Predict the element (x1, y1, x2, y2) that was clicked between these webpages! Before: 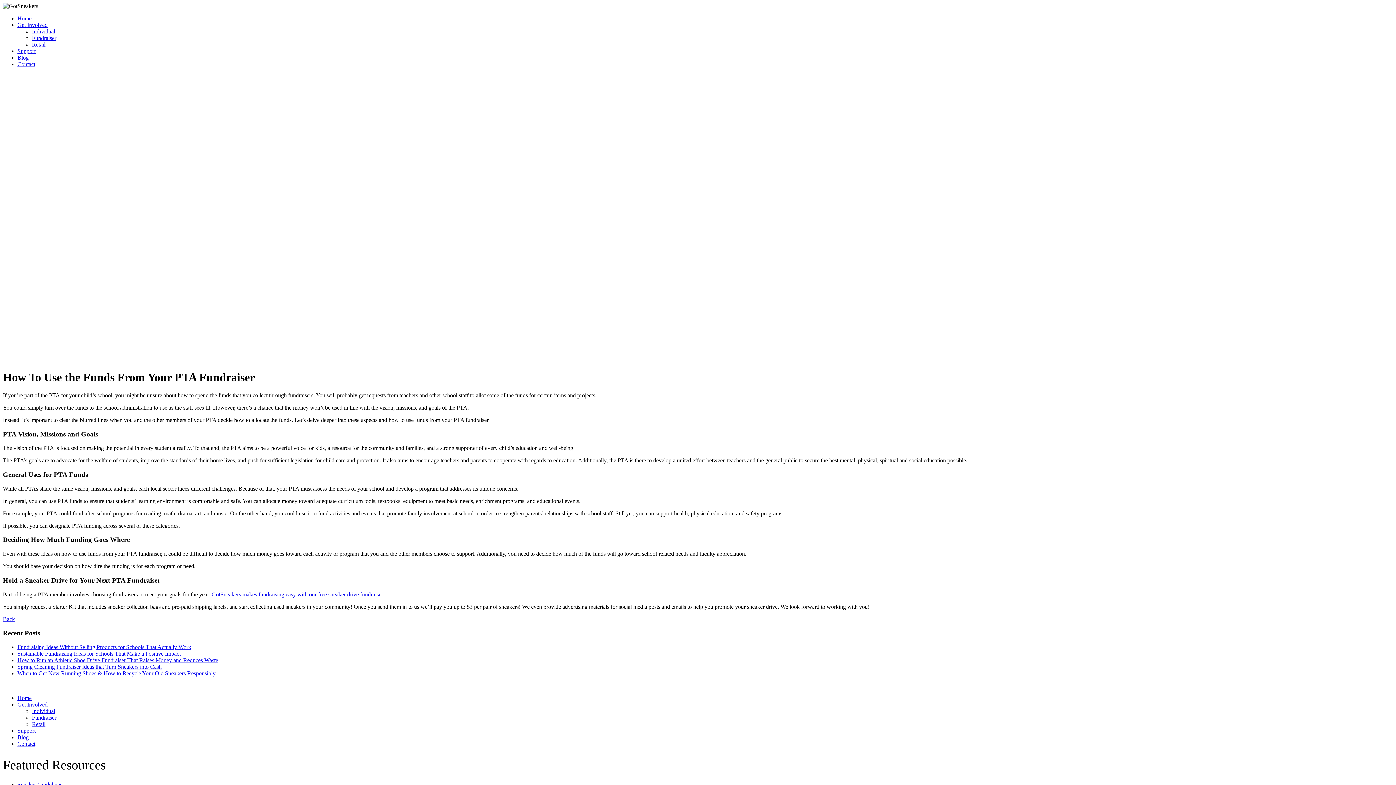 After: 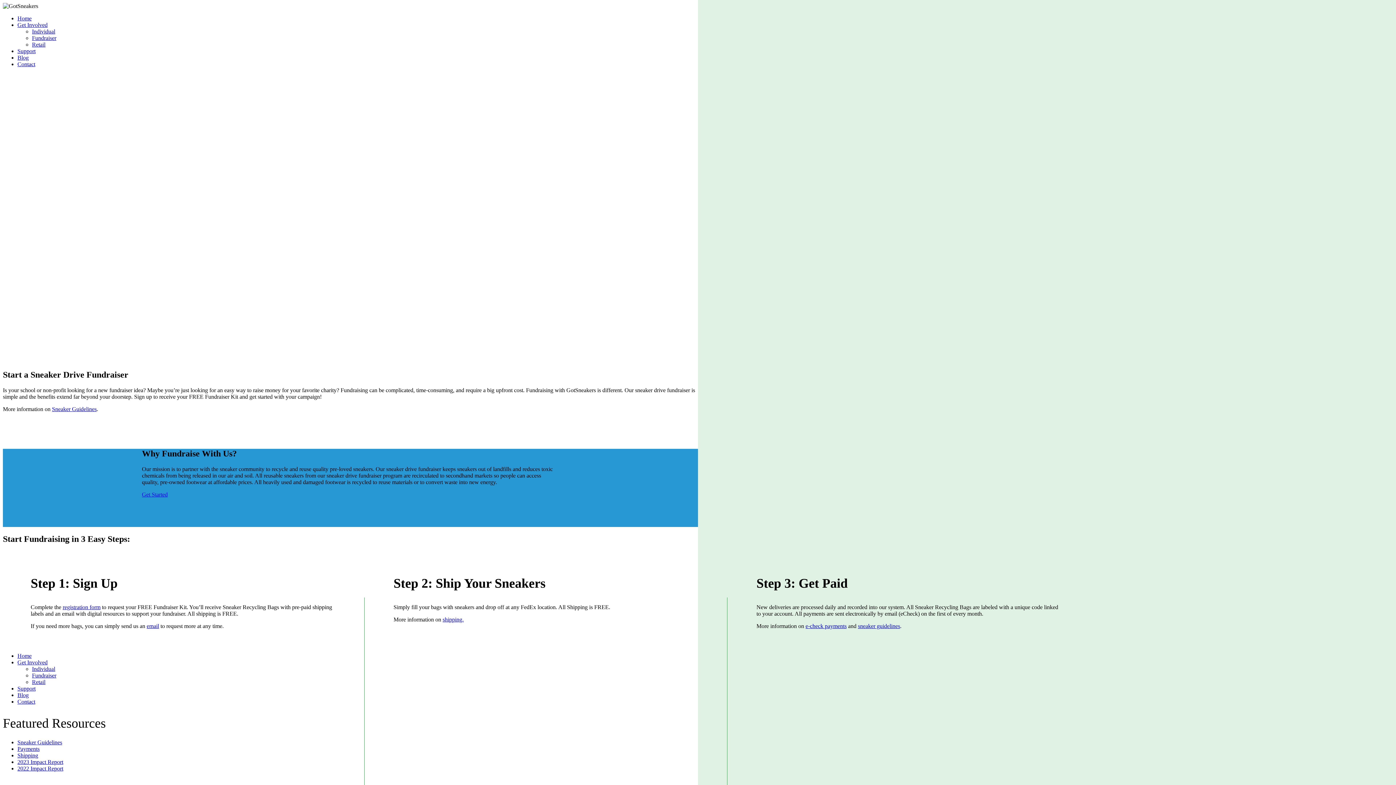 Action: label: Fundraiser bbox: (32, 34, 56, 41)